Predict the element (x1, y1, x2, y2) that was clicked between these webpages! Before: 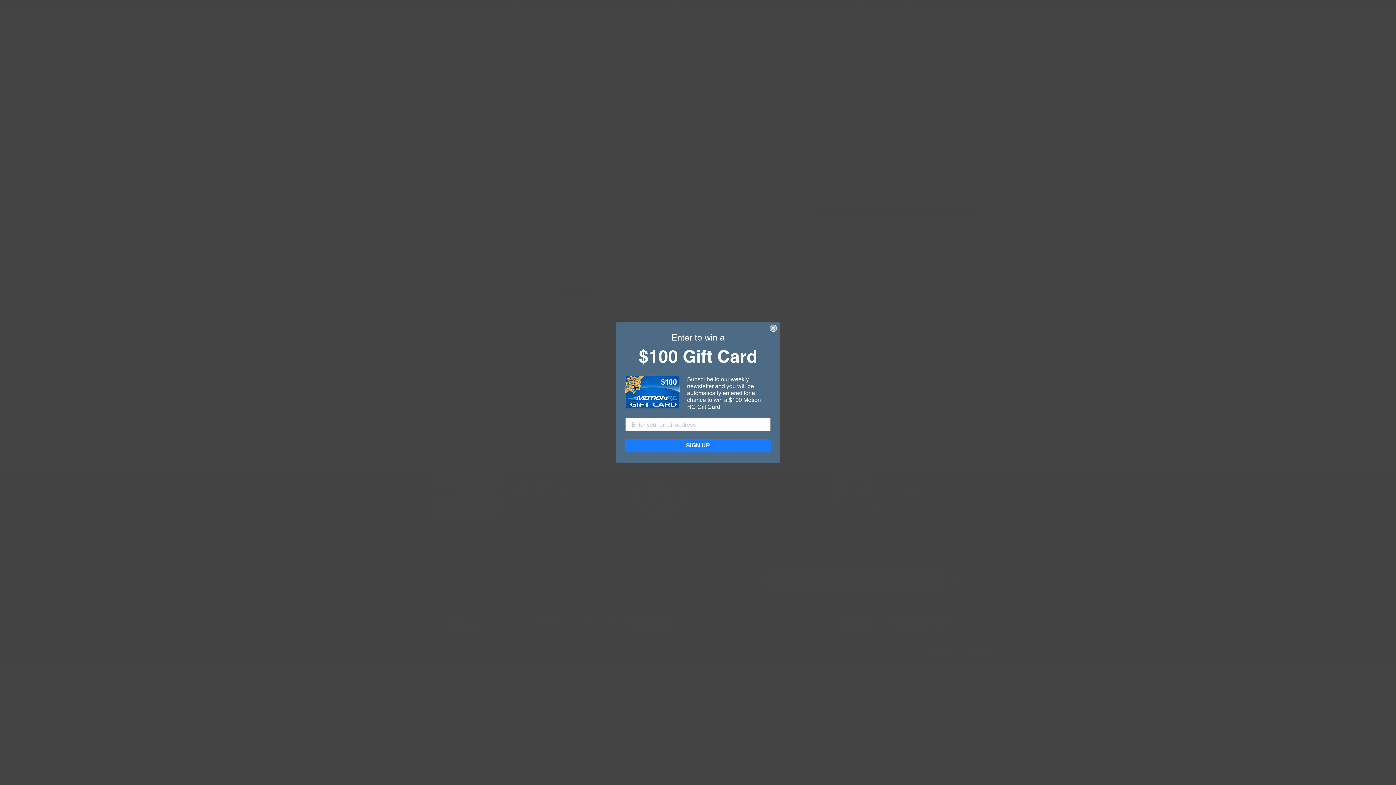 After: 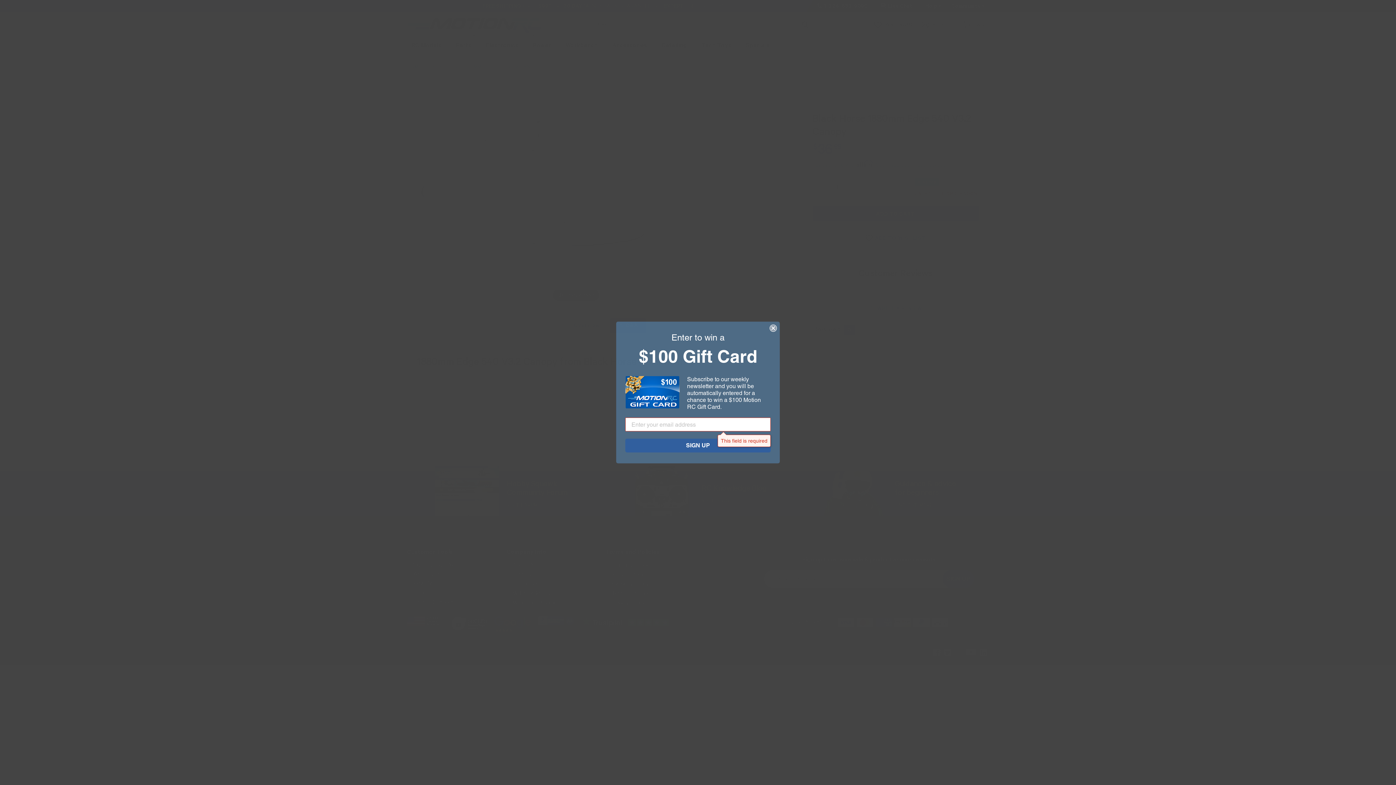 Action: bbox: (625, 438, 770, 452) label: SIGN UP